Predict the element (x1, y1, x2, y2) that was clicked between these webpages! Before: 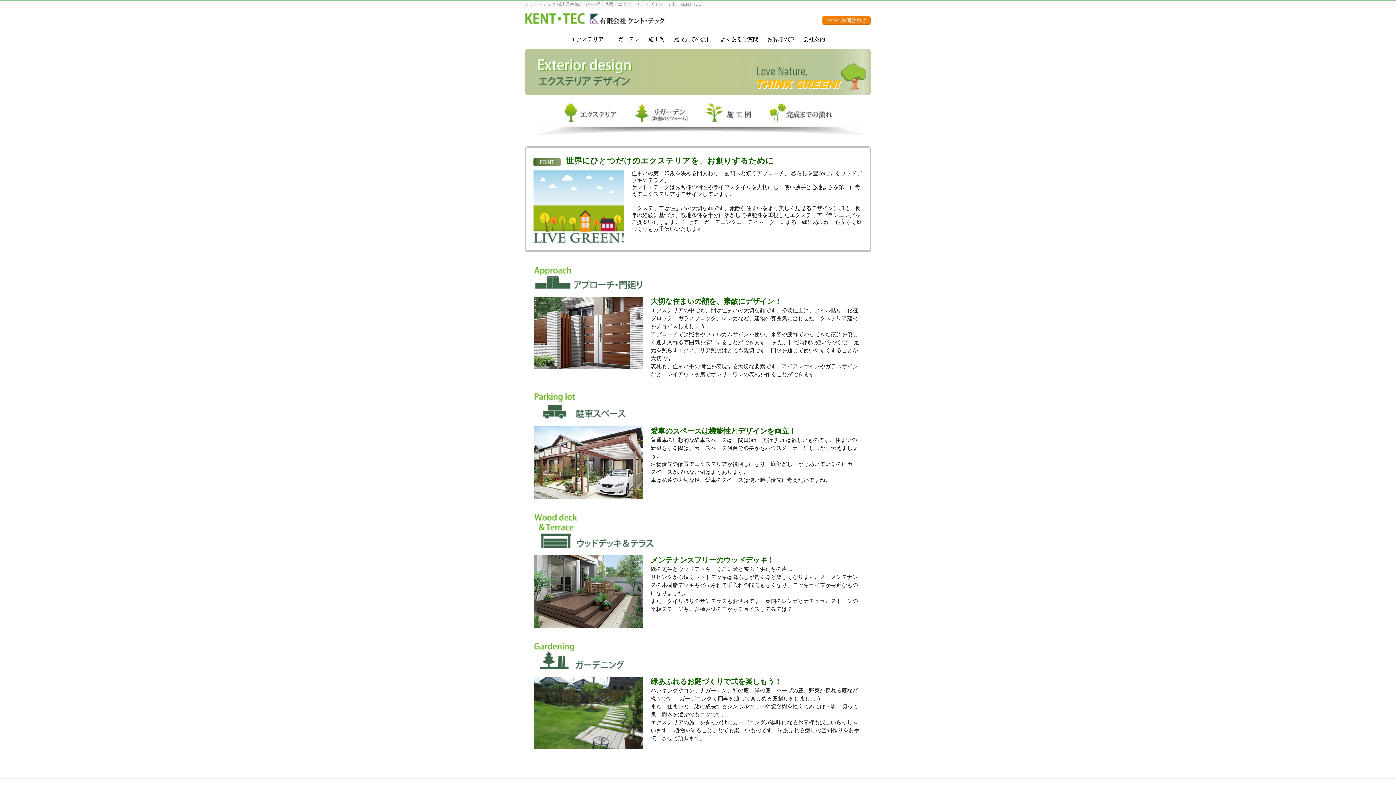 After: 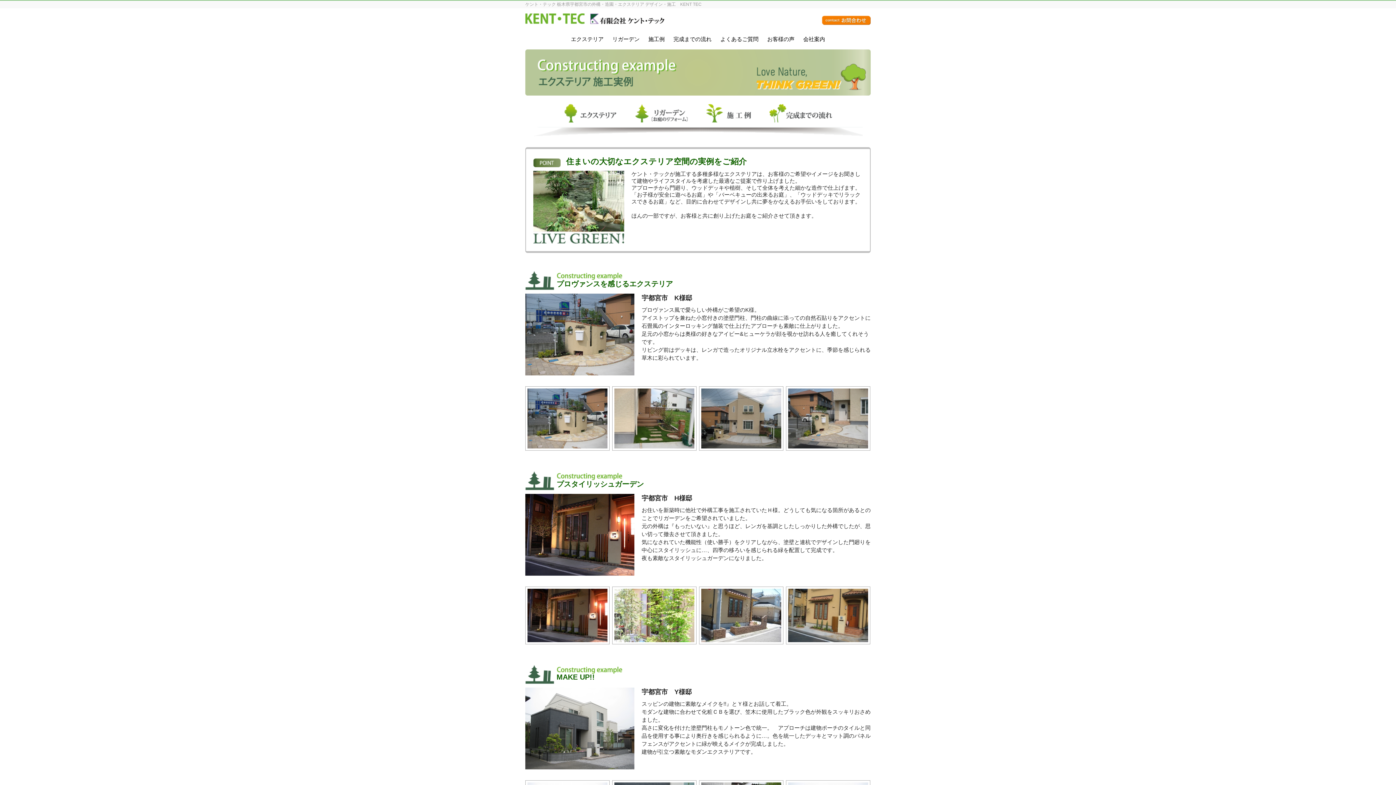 Action: label: 施工例 bbox: (645, 34, 667, 44)